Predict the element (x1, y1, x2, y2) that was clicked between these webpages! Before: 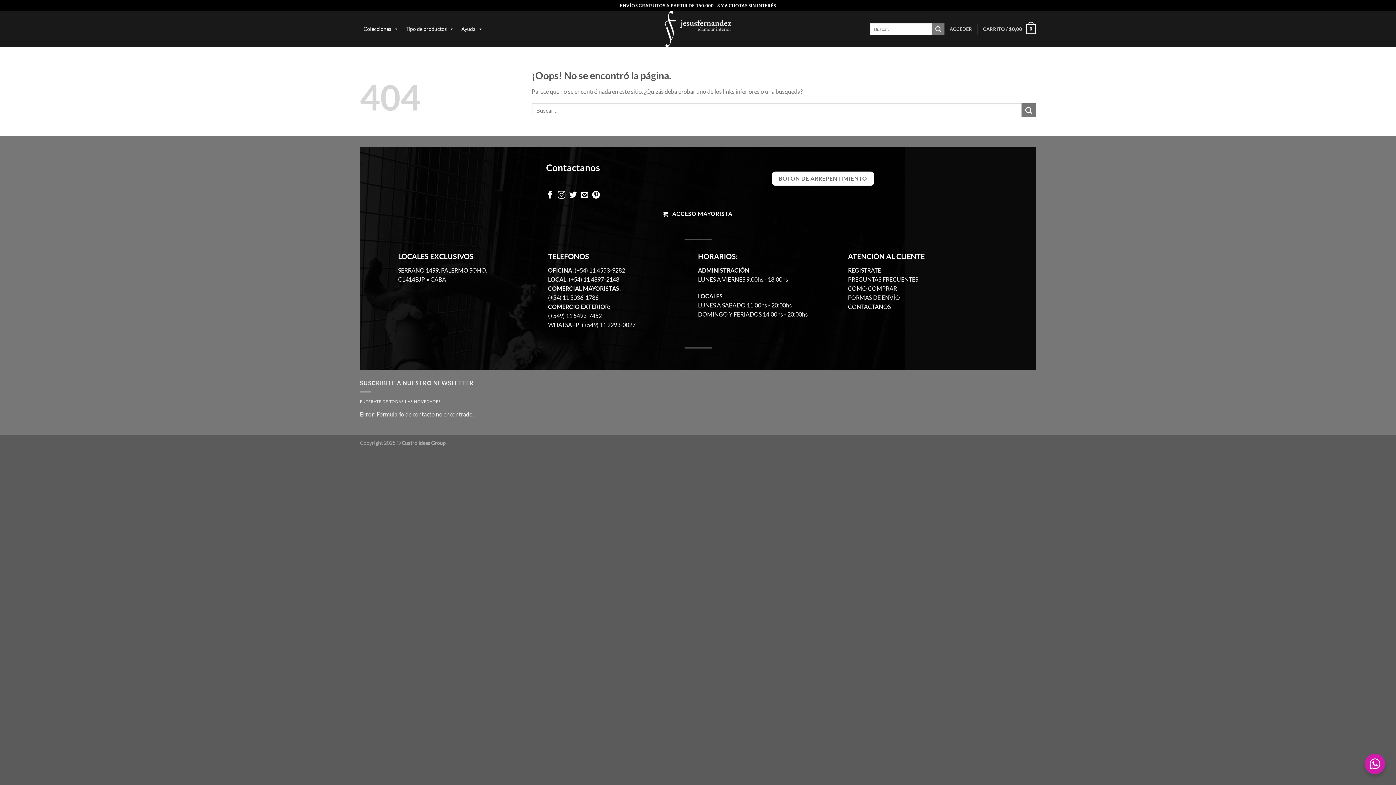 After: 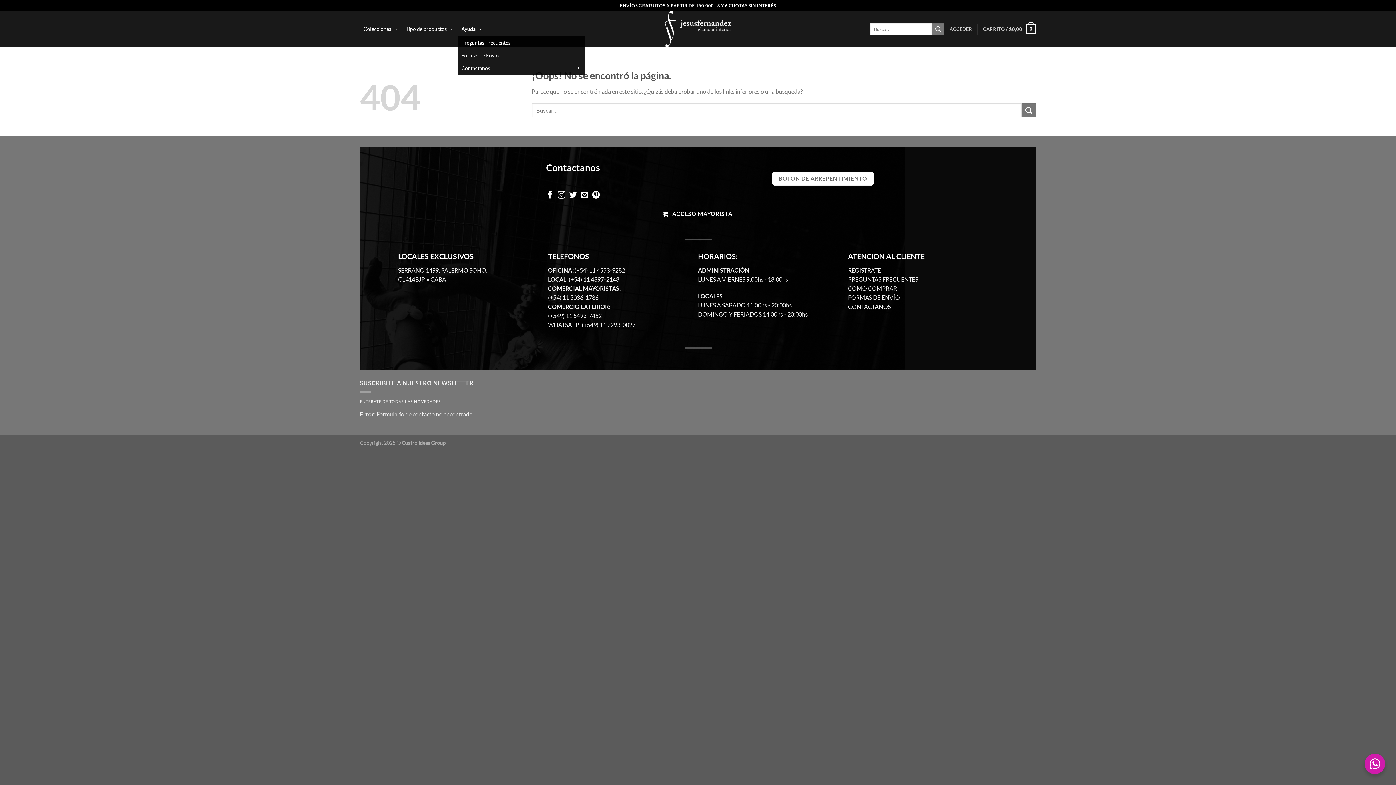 Action: bbox: (457, 21, 486, 36) label: Ayuda